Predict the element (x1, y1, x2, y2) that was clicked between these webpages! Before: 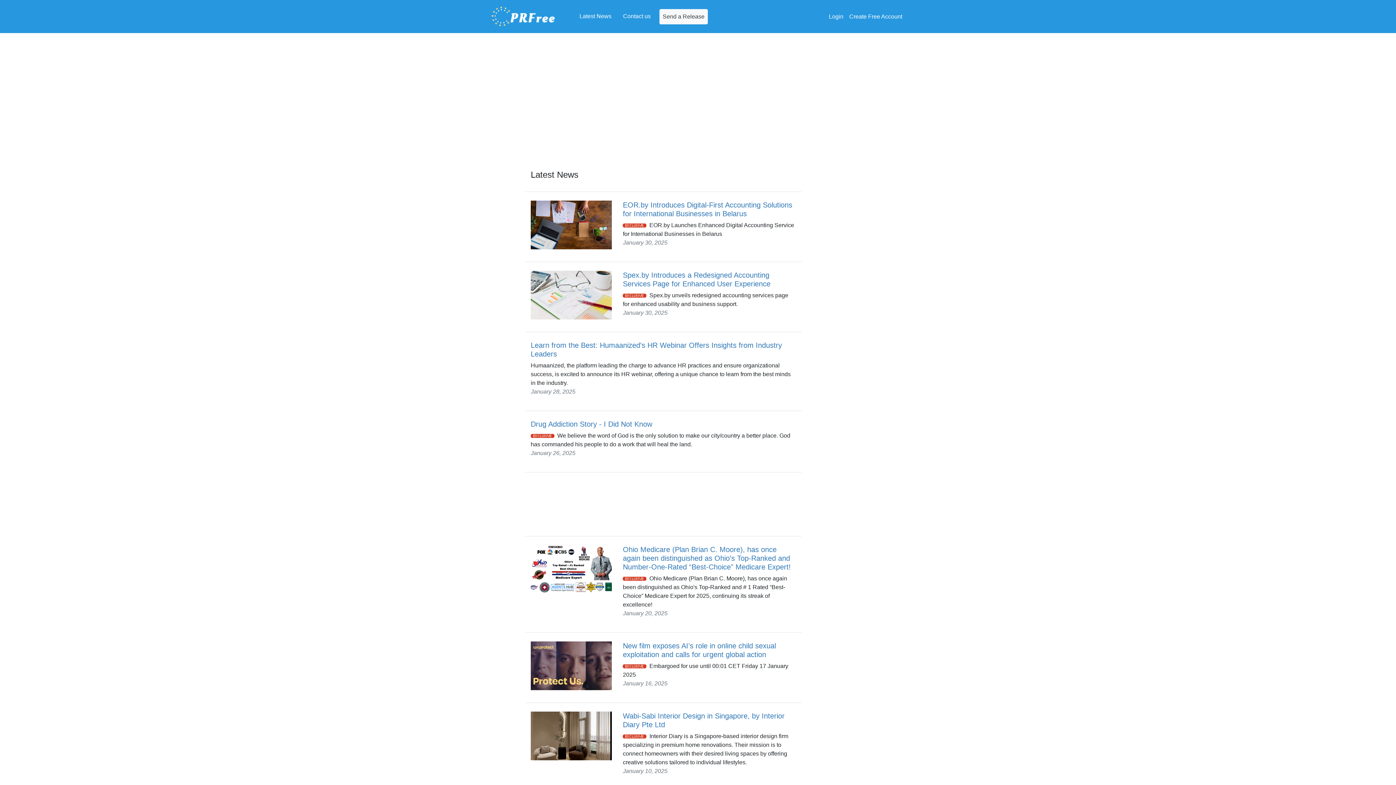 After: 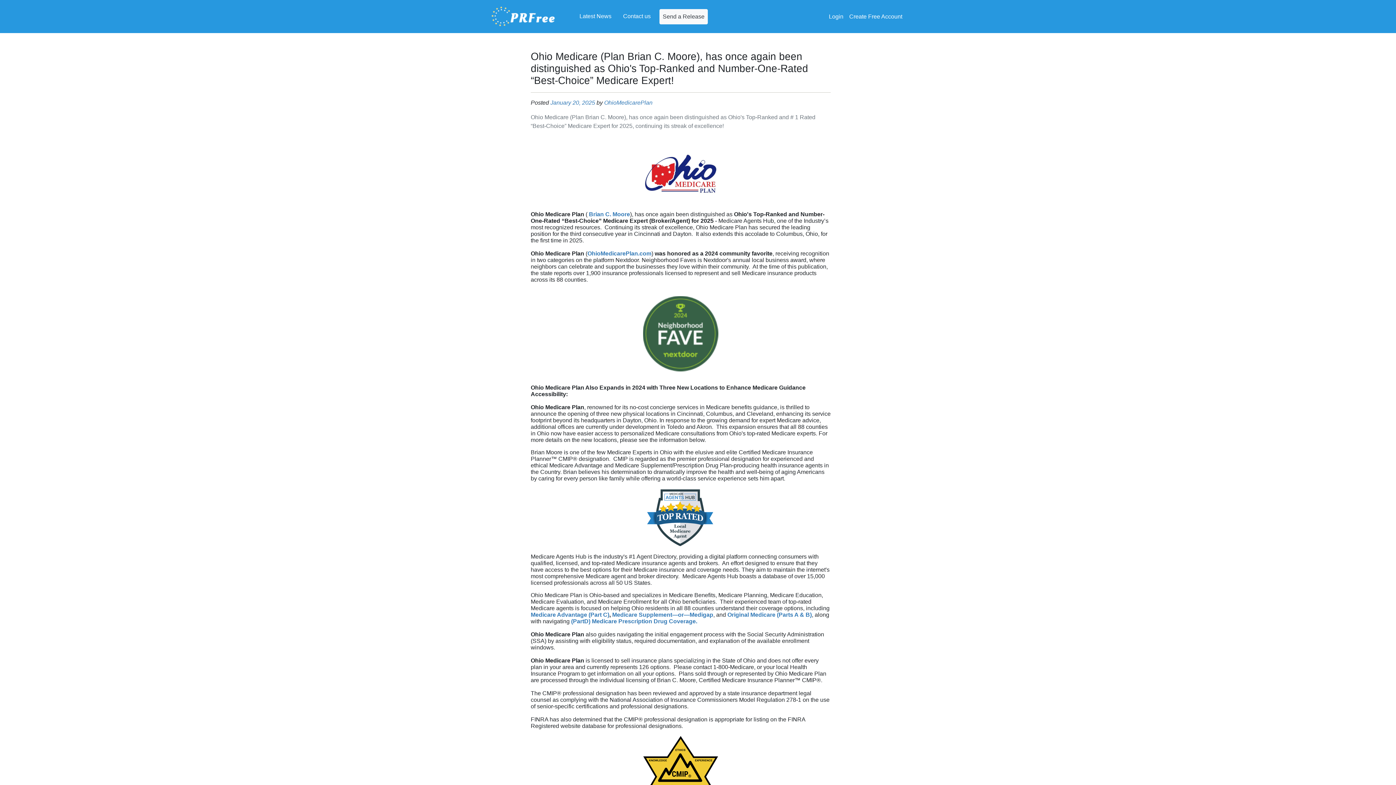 Action: label: Ohio Medicare (Plan Brian C. Moore), has once again been distinguished as Ohio's Top-Ranked and Number-One-Rated “Best-Choice” Medicare Expert! bbox: (623, 545, 791, 571)